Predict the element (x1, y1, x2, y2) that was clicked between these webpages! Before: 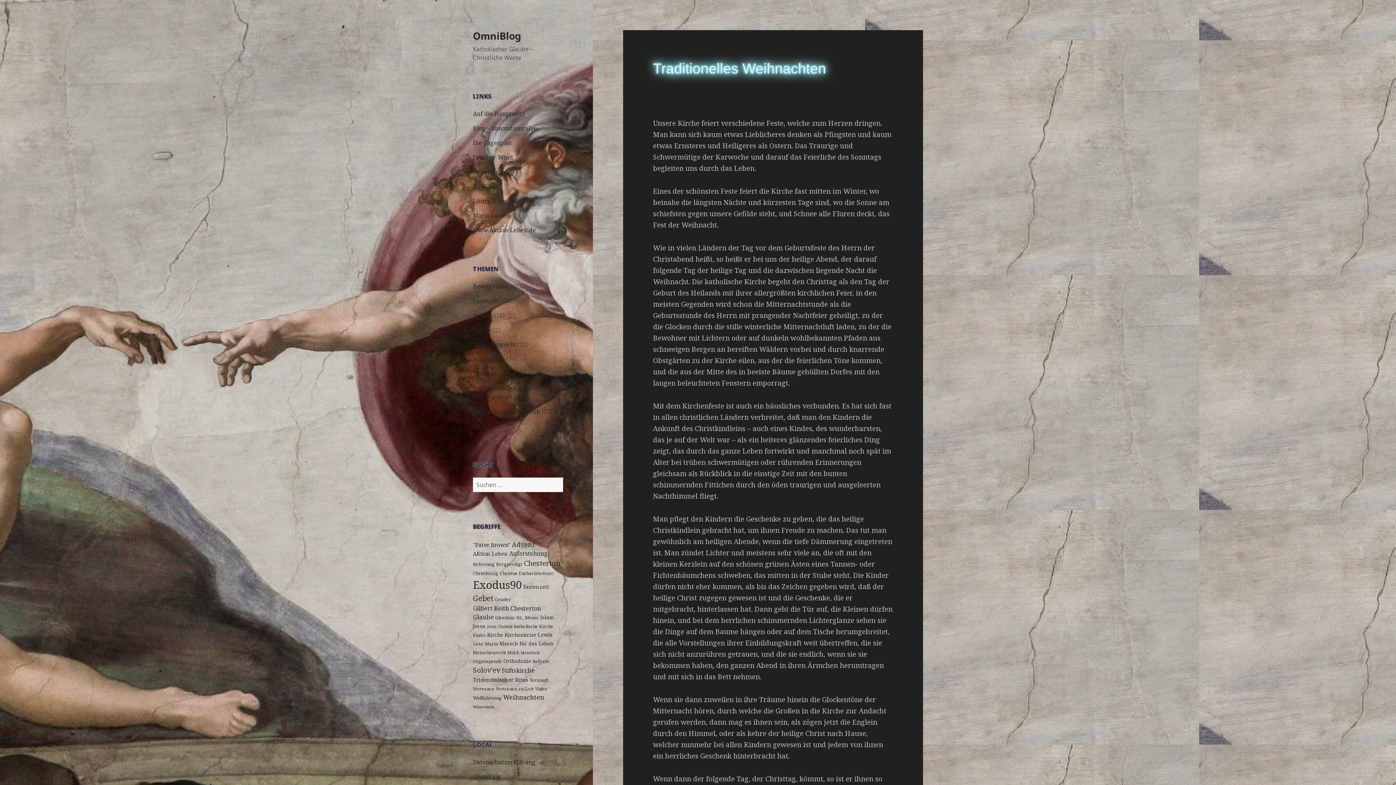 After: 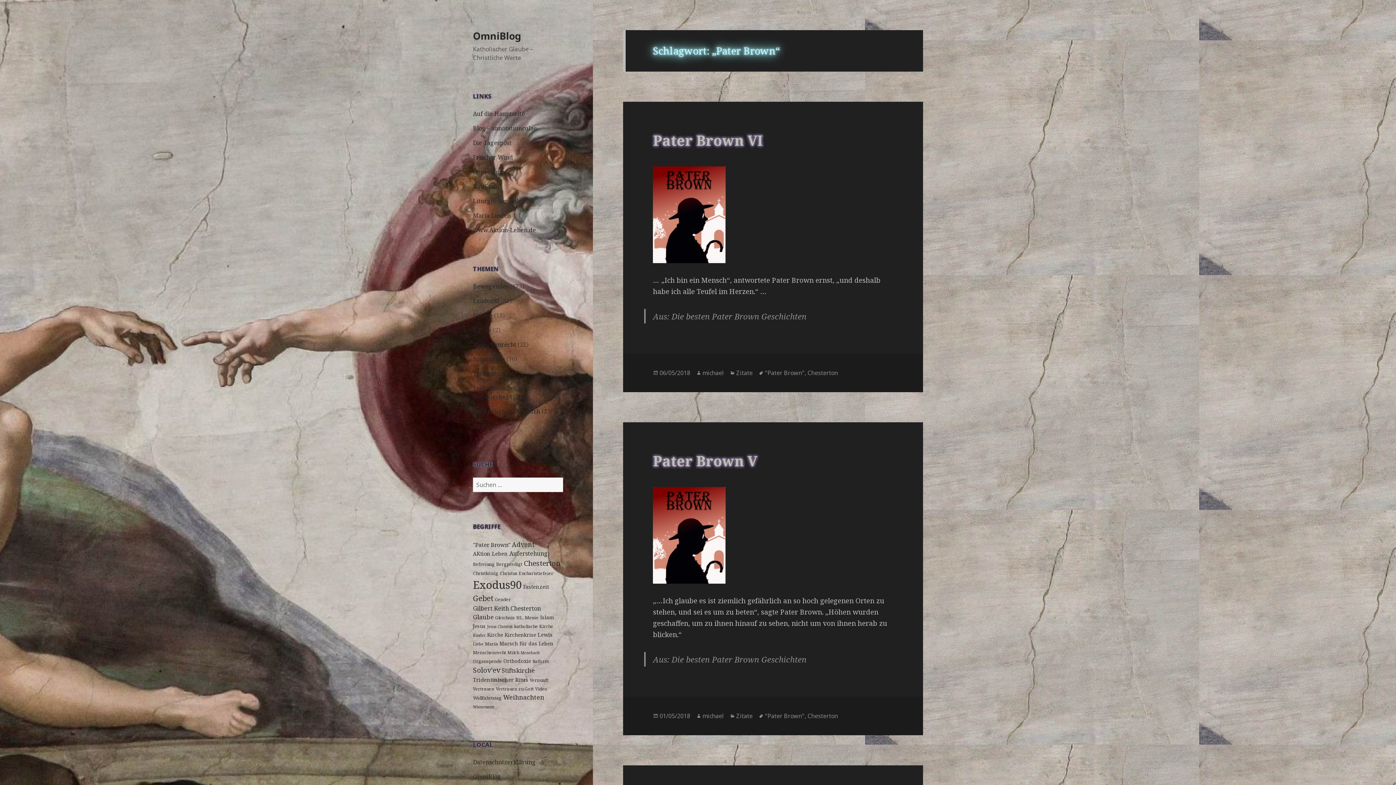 Action: label: "Pater Brown" (6 Einträge) bbox: (473, 541, 510, 548)